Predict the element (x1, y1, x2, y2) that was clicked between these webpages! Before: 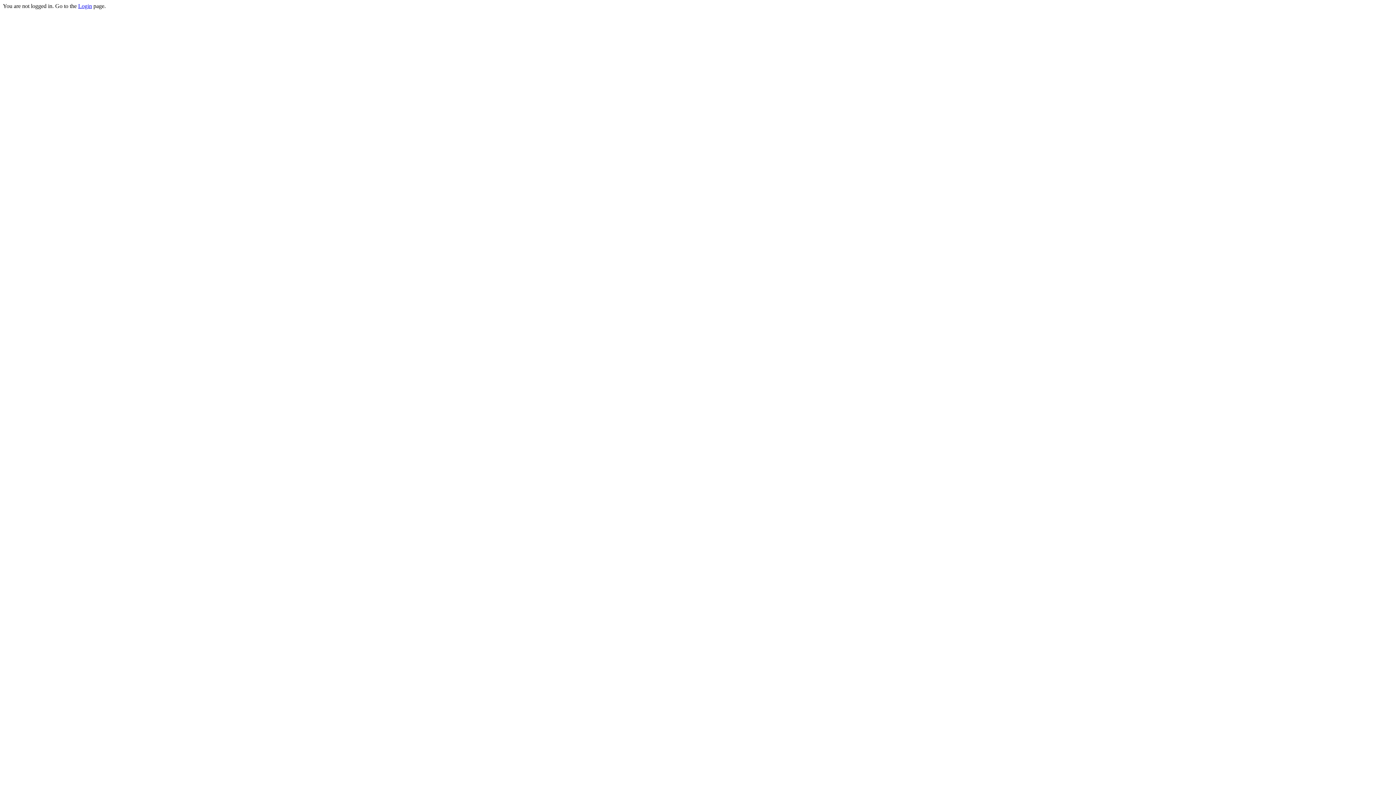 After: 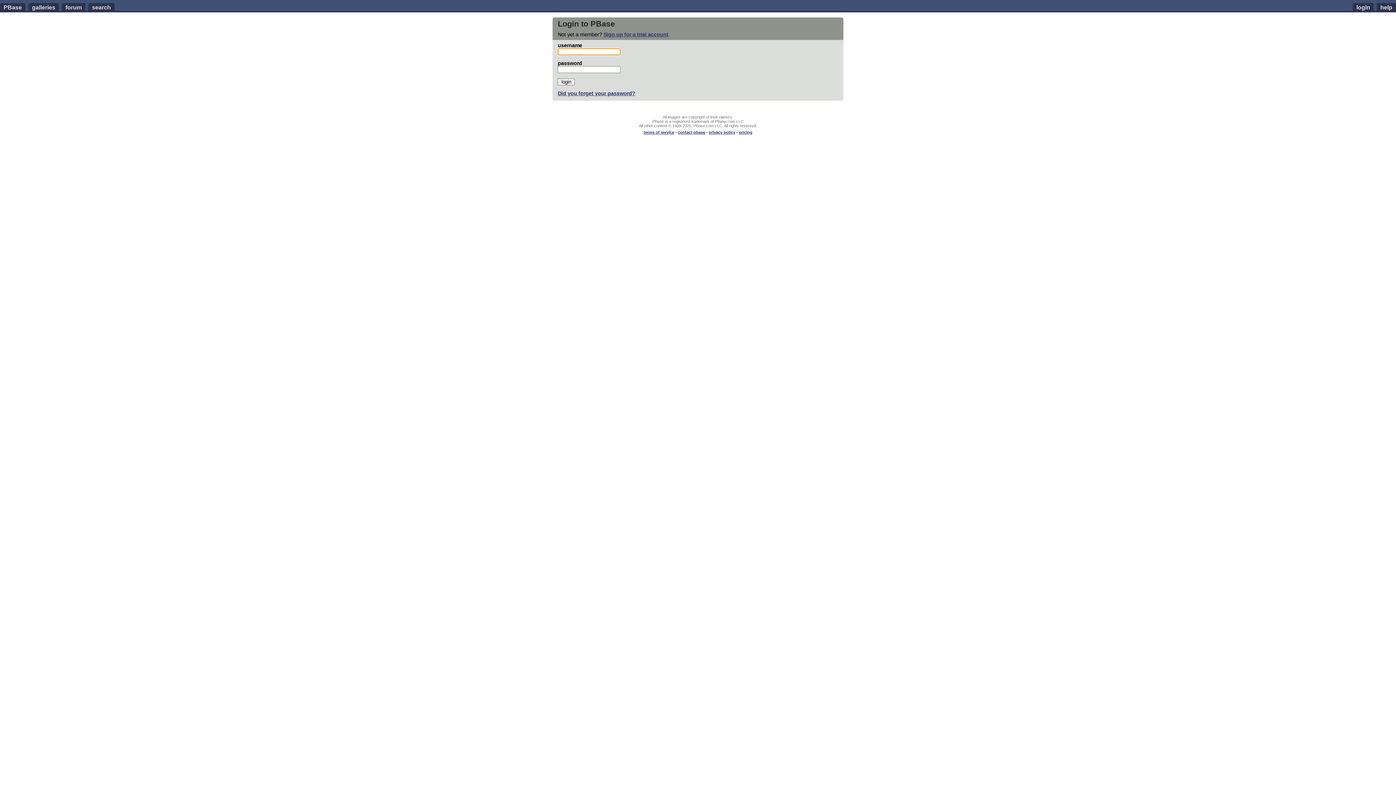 Action: label: Login bbox: (78, 2, 92, 9)